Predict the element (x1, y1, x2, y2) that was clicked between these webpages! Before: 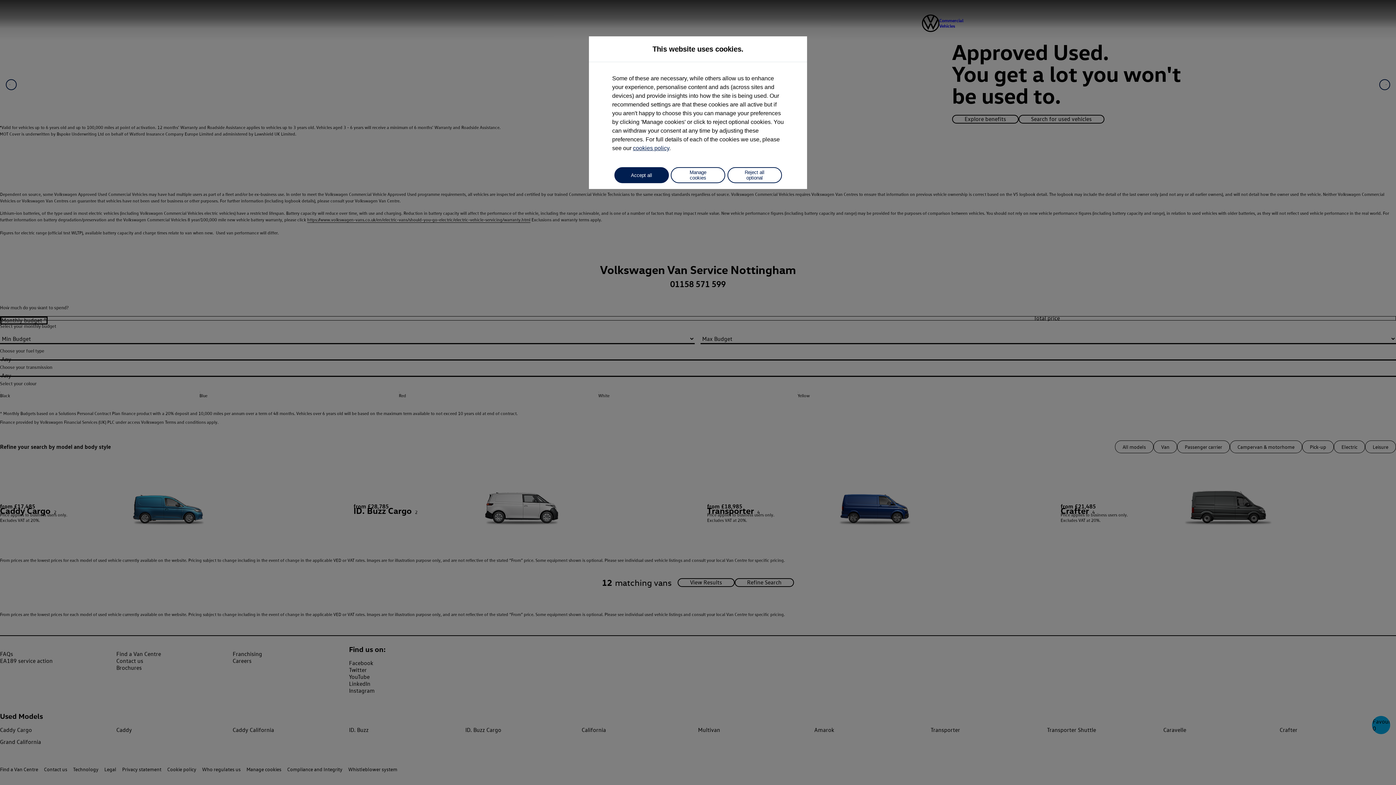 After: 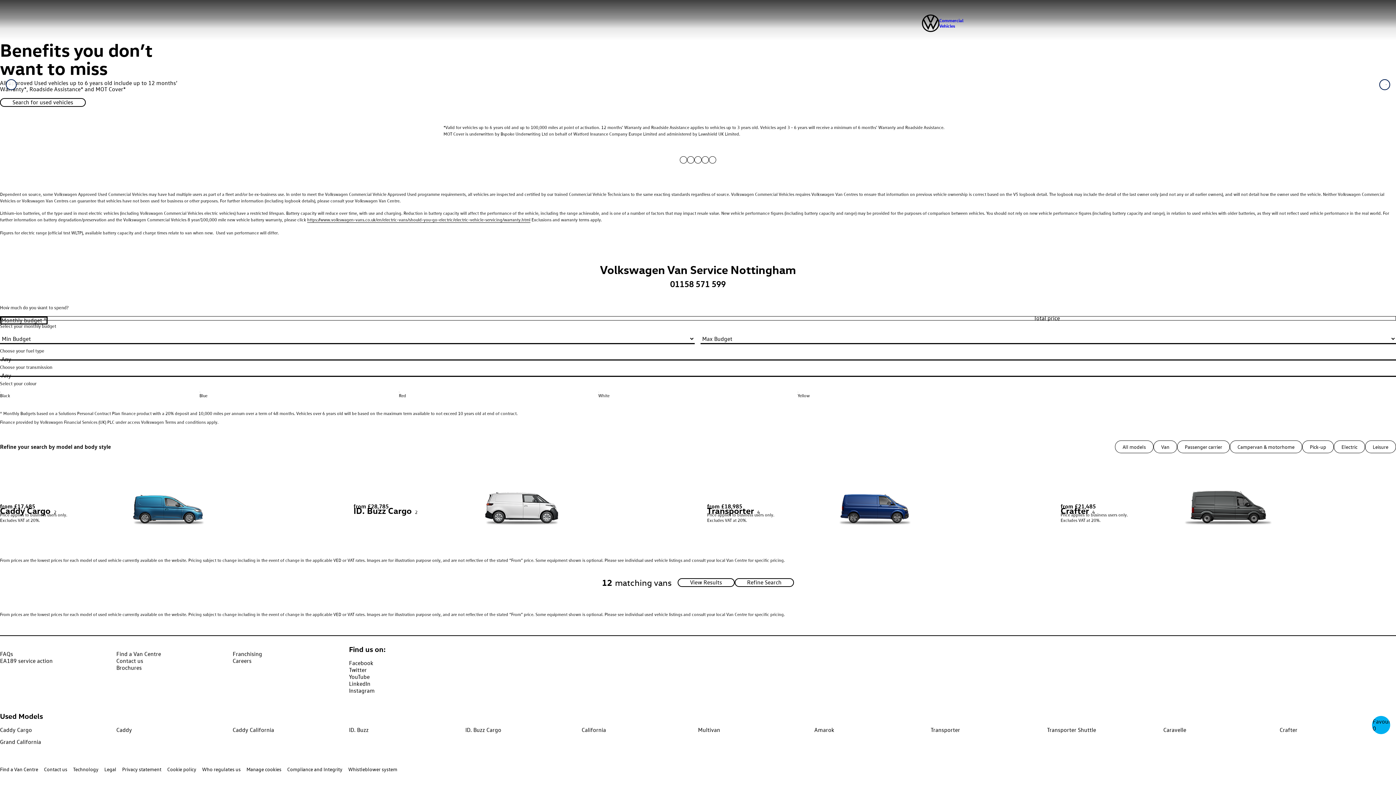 Action: label: Reject all optional bbox: (727, 167, 782, 183)